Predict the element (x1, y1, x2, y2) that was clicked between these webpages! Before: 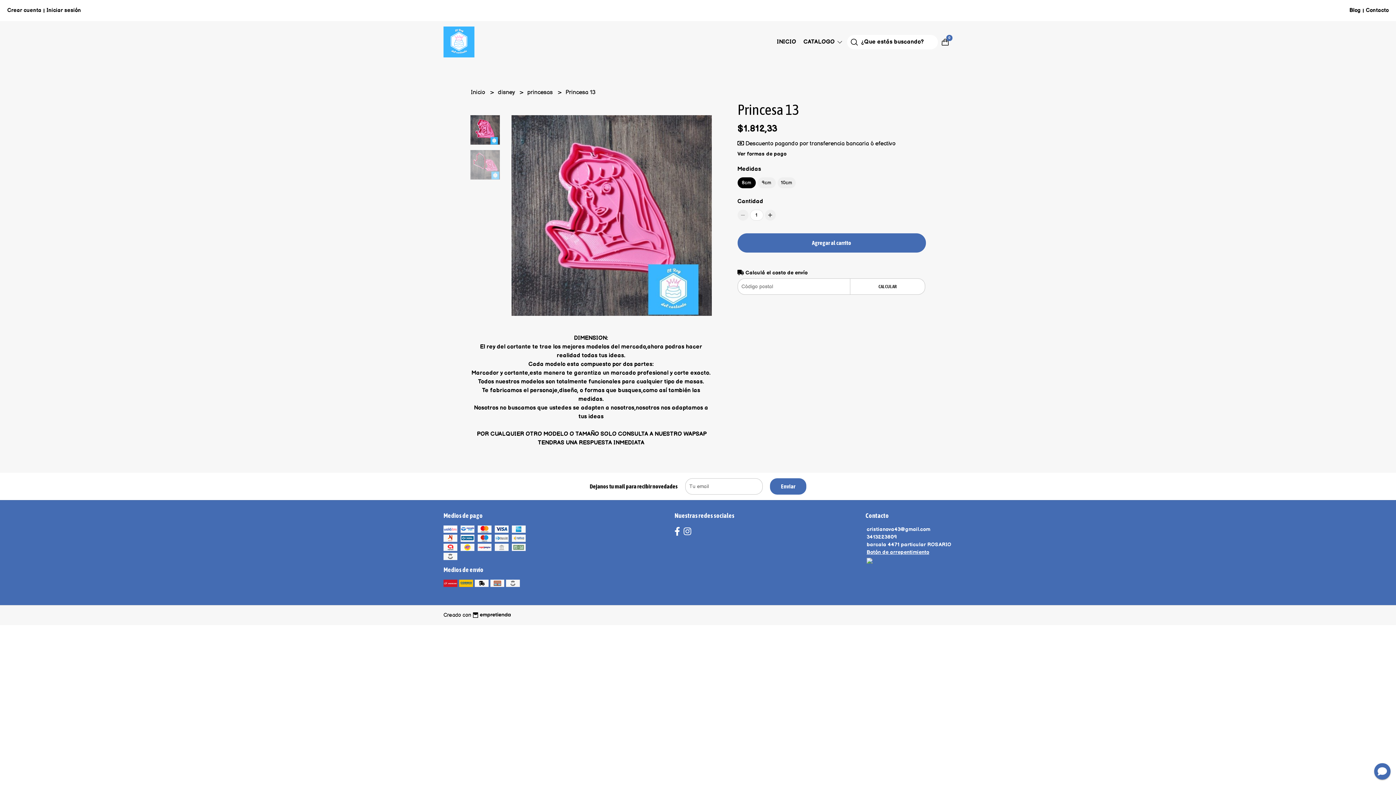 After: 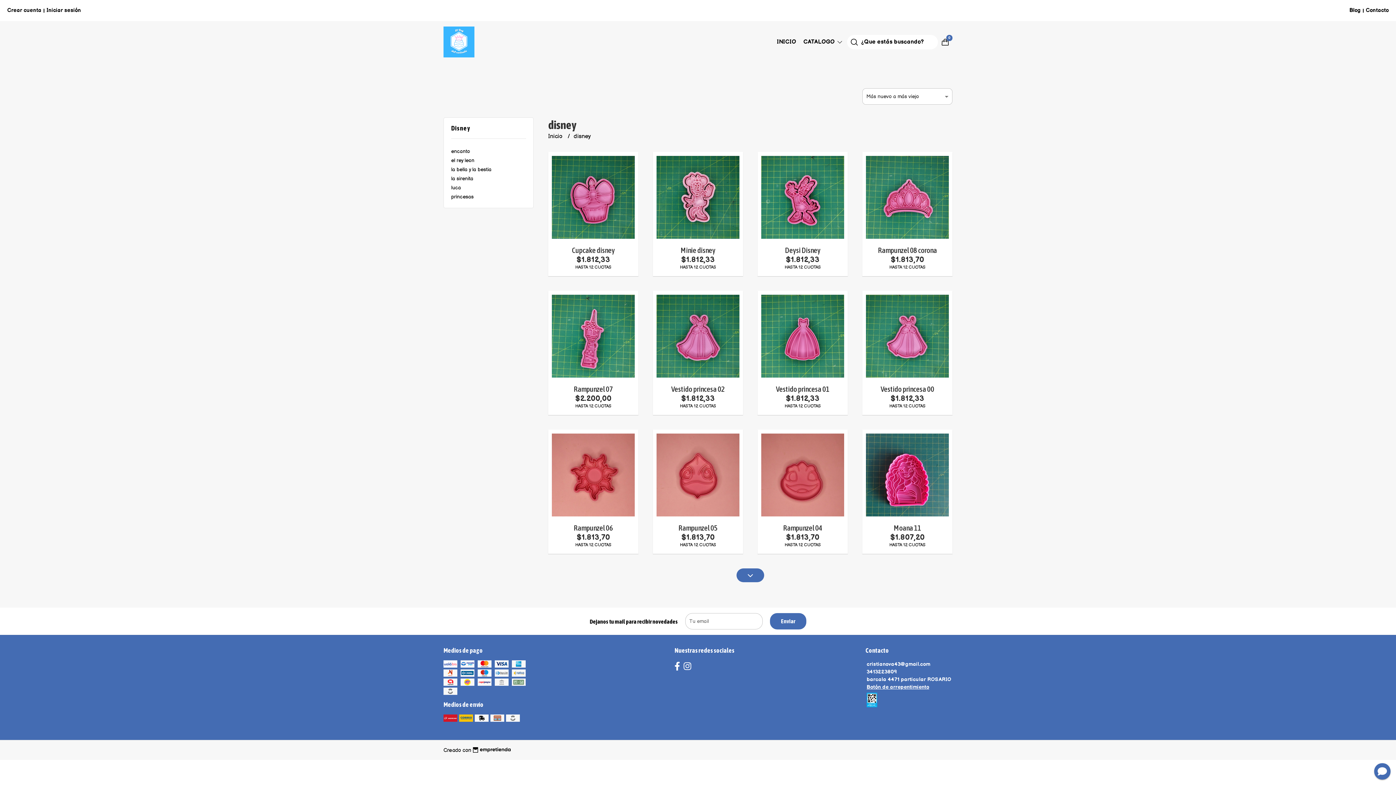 Action: label: disney  bbox: (498, 89, 516, 96)